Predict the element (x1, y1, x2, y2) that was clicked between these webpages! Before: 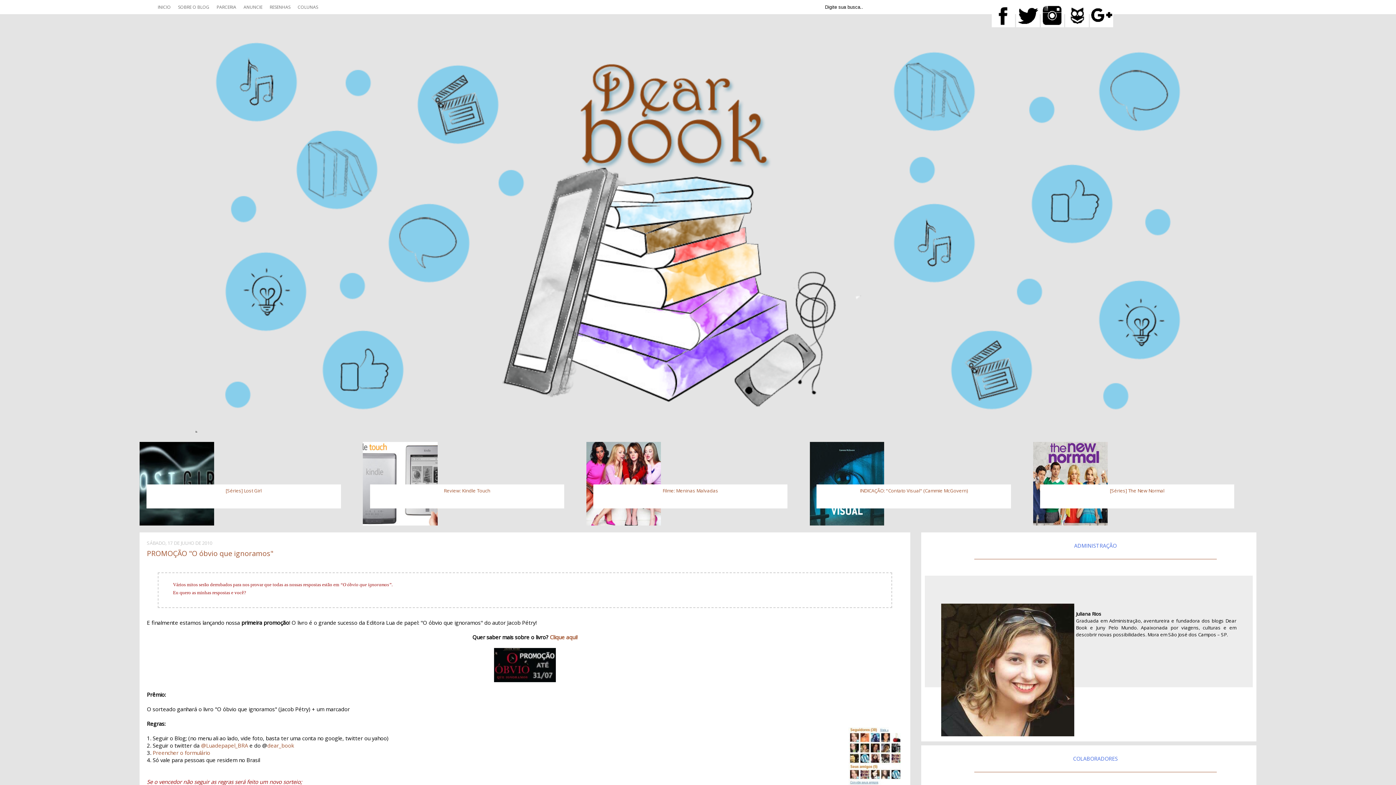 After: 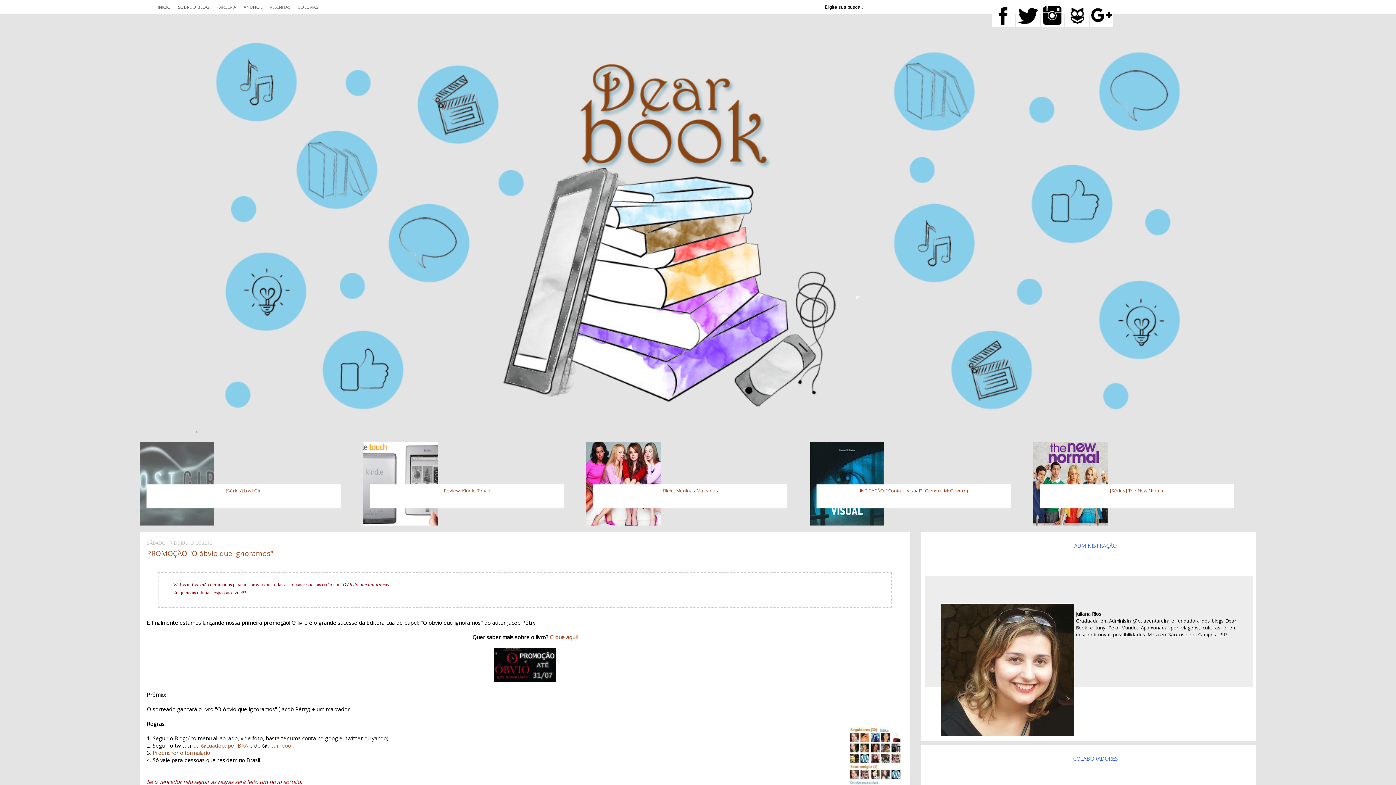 Action: bbox: (139, 442, 214, 525)